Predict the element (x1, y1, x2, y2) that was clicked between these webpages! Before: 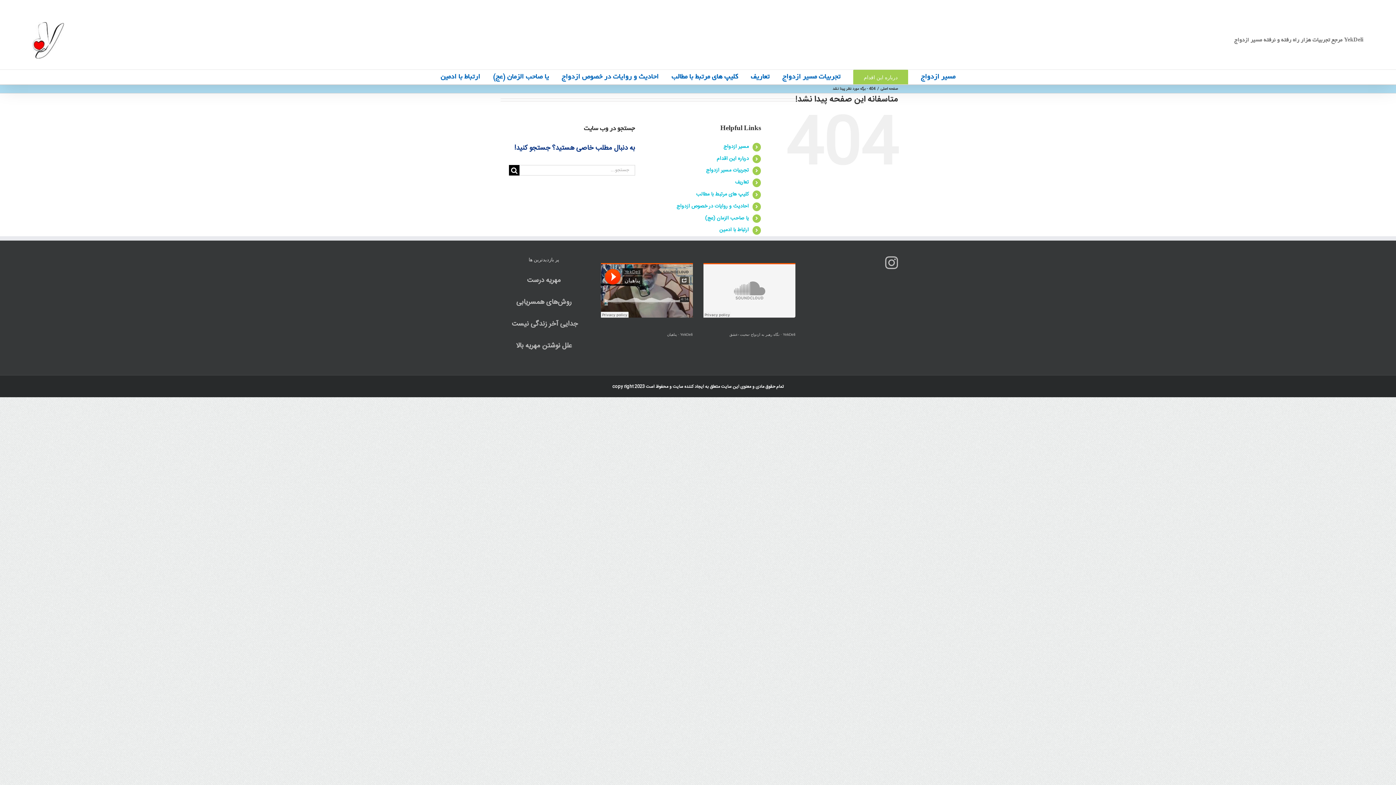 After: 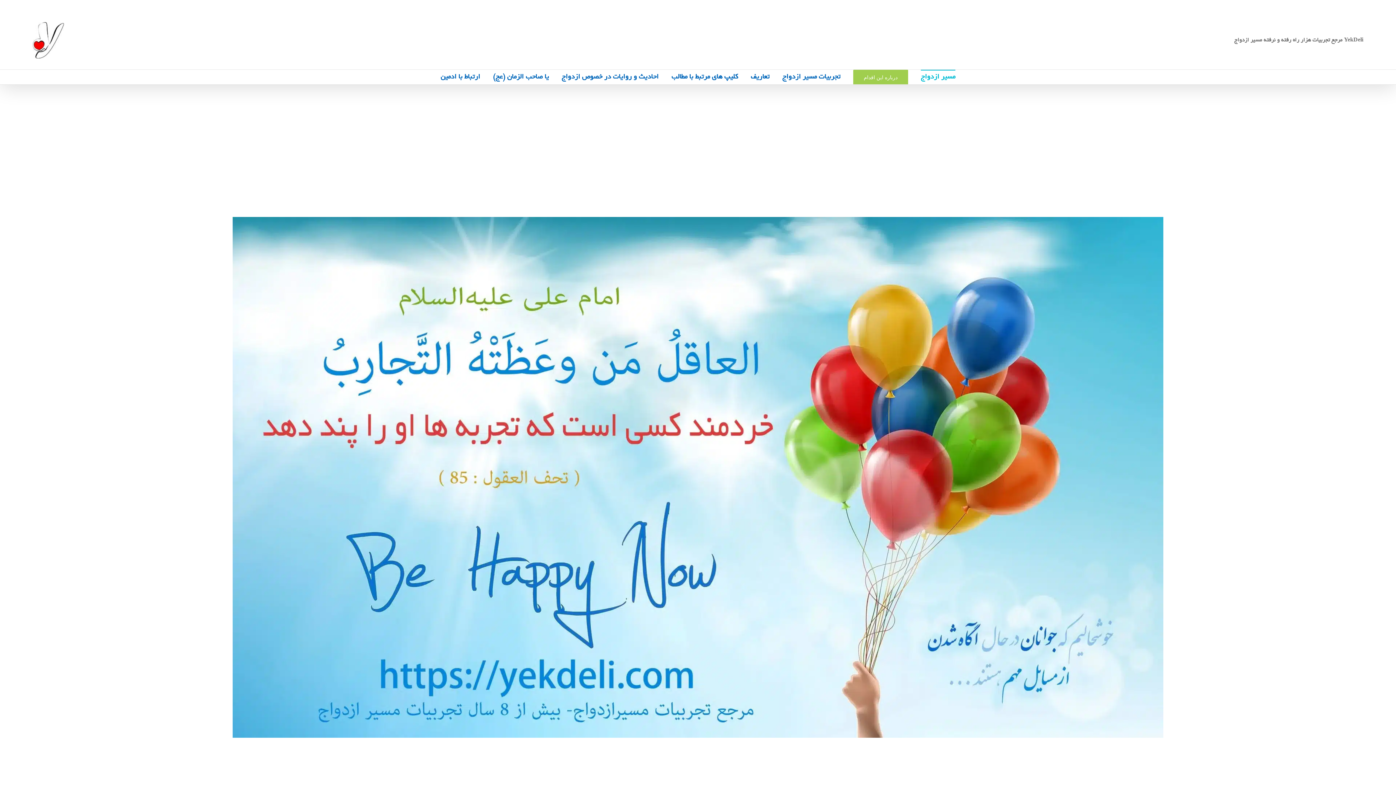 Action: label: مسیر ازدواج bbox: (723, 142, 749, 151)